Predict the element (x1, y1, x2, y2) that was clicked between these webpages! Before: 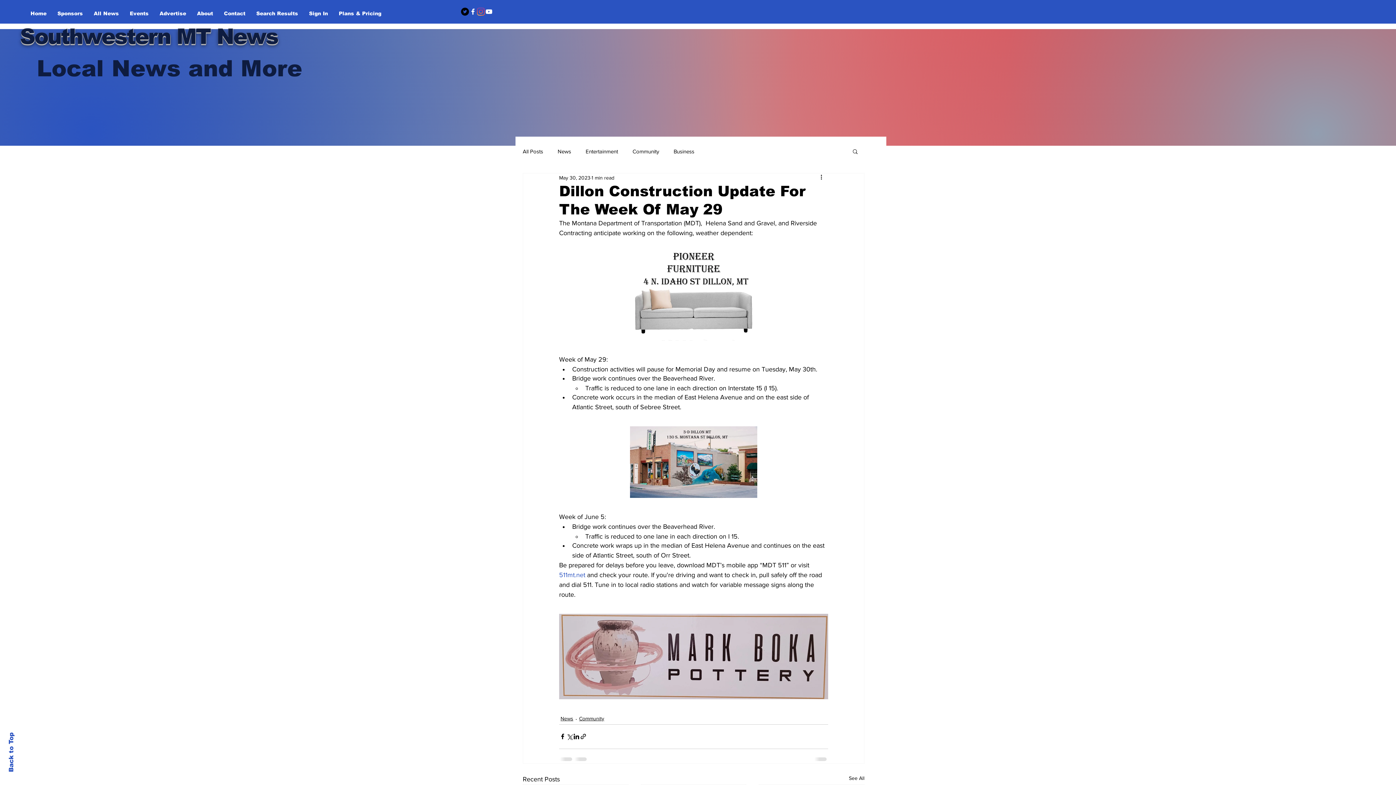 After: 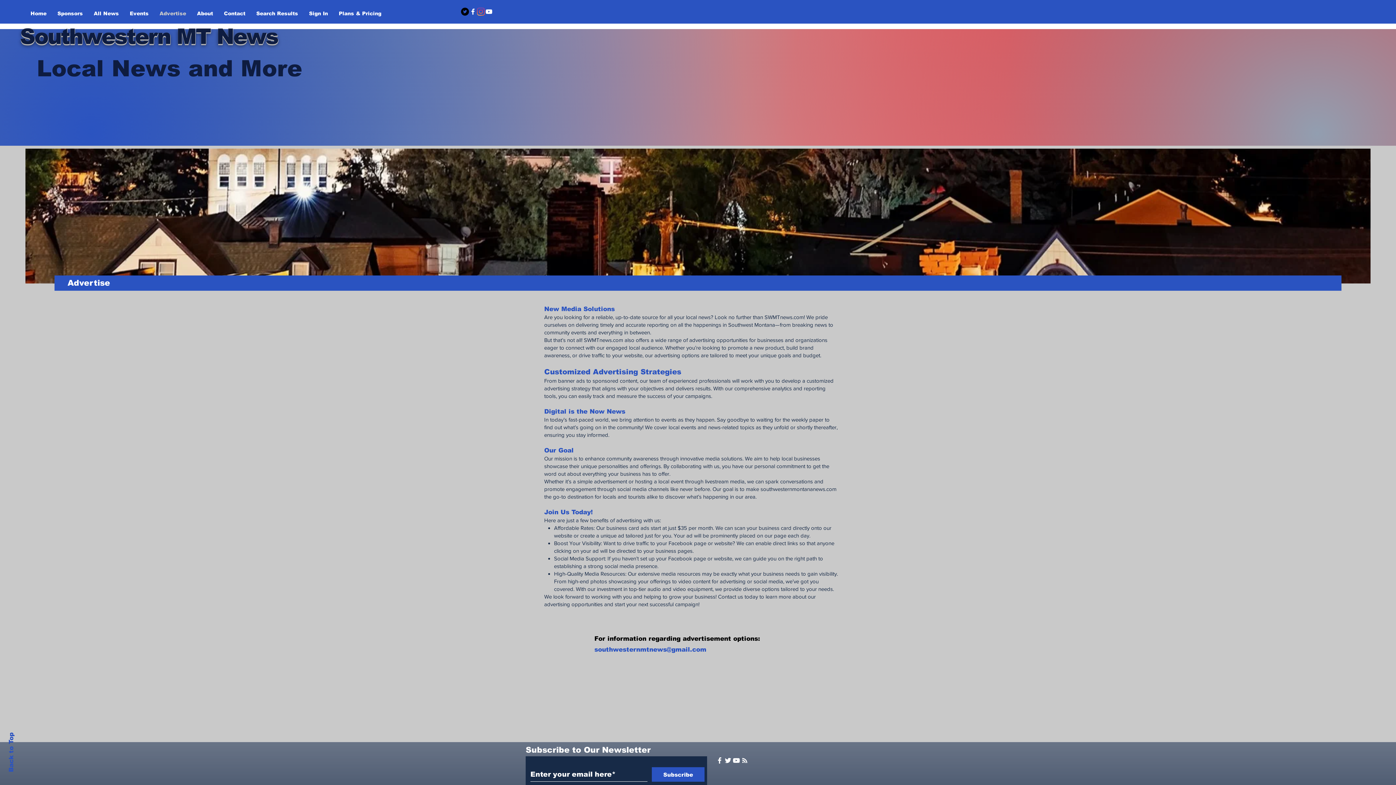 Action: label: Advertise bbox: (154, 7, 191, 19)